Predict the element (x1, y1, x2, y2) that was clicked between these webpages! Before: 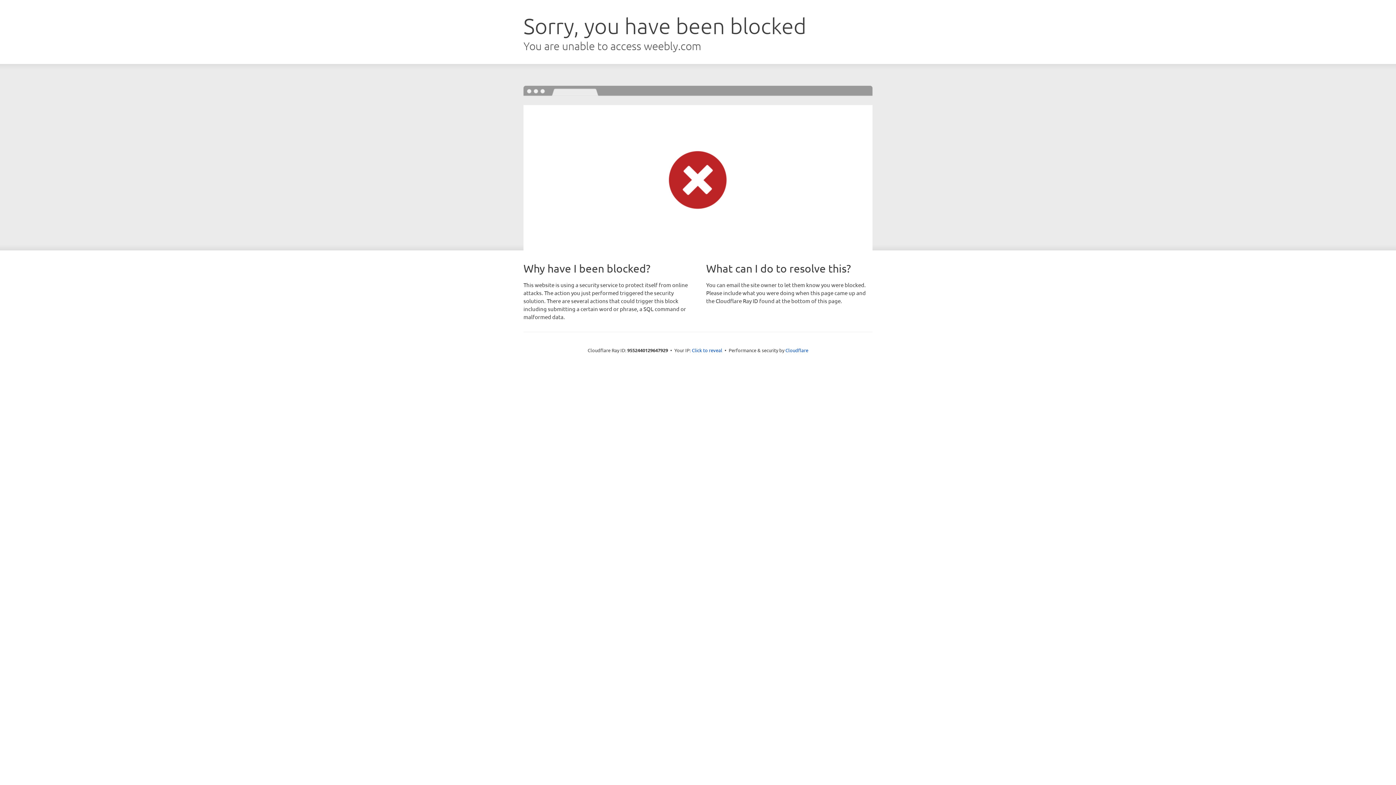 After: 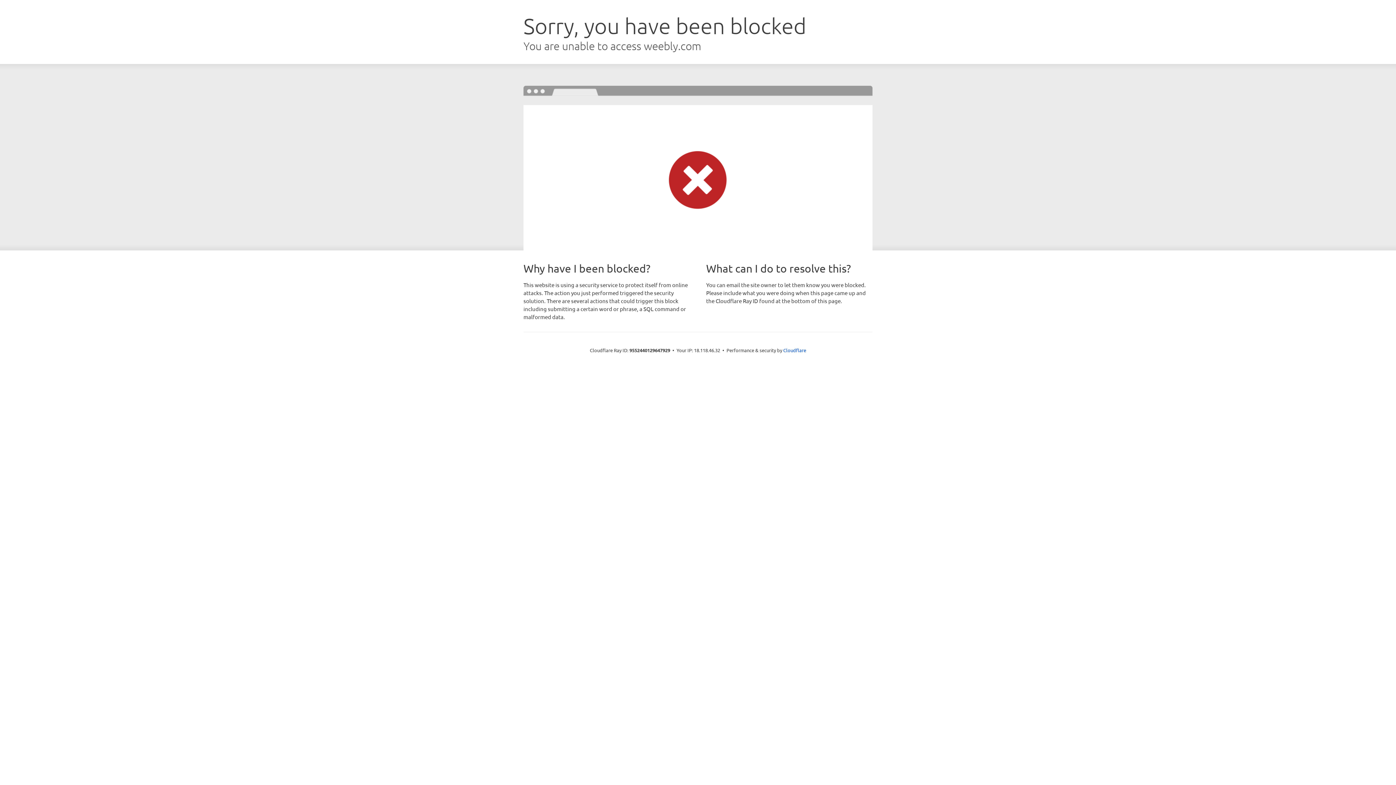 Action: label: Click to reveal bbox: (692, 346, 722, 353)